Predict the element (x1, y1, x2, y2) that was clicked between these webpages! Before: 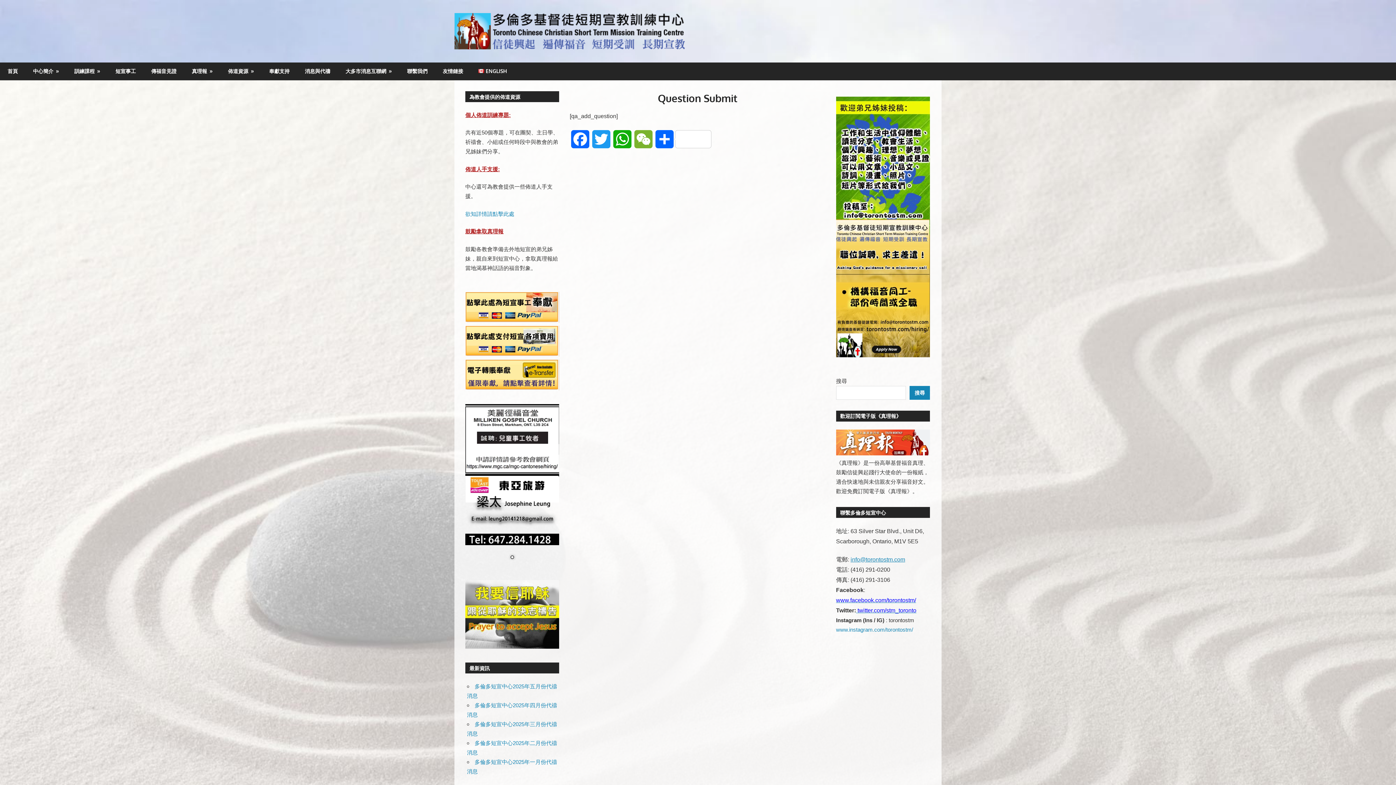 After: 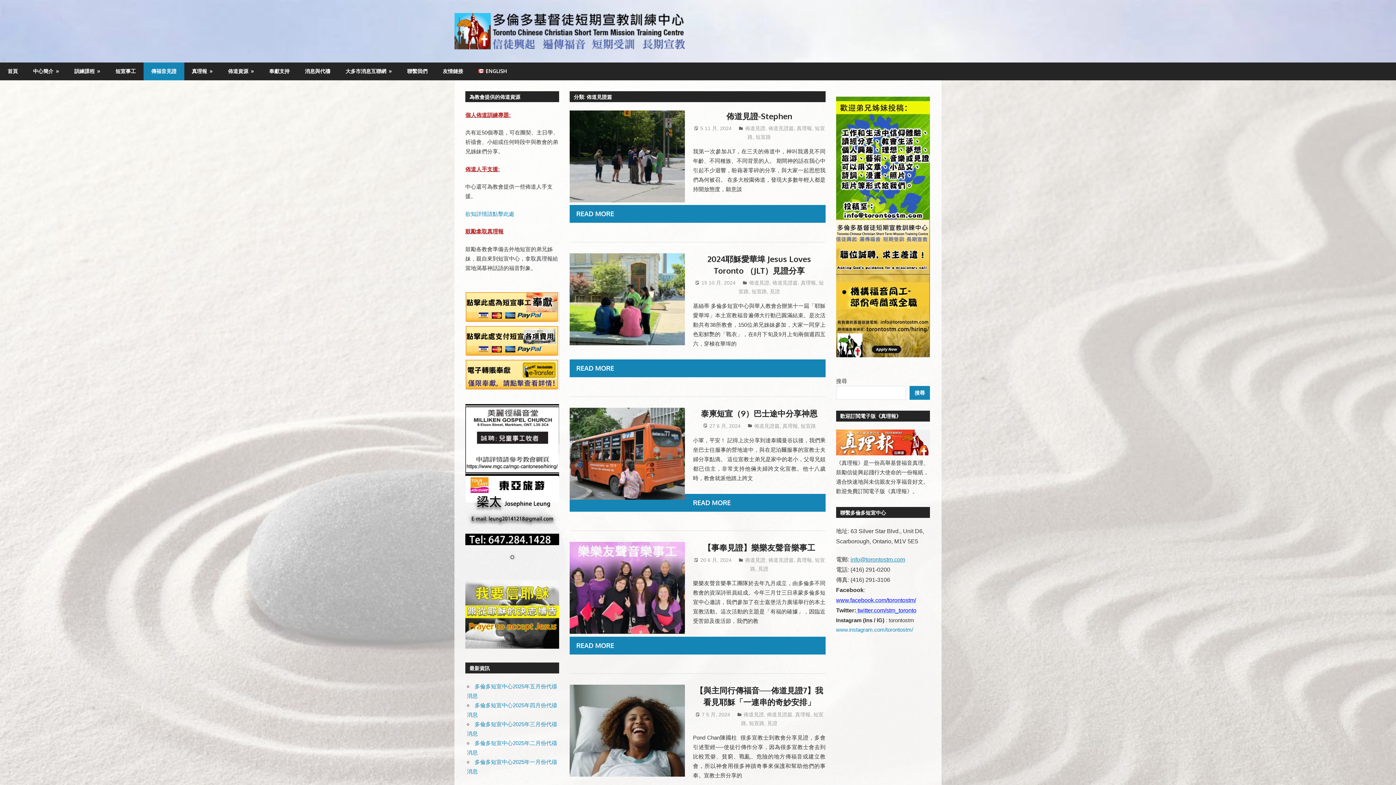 Action: label: 傳福音見證 bbox: (143, 62, 184, 80)